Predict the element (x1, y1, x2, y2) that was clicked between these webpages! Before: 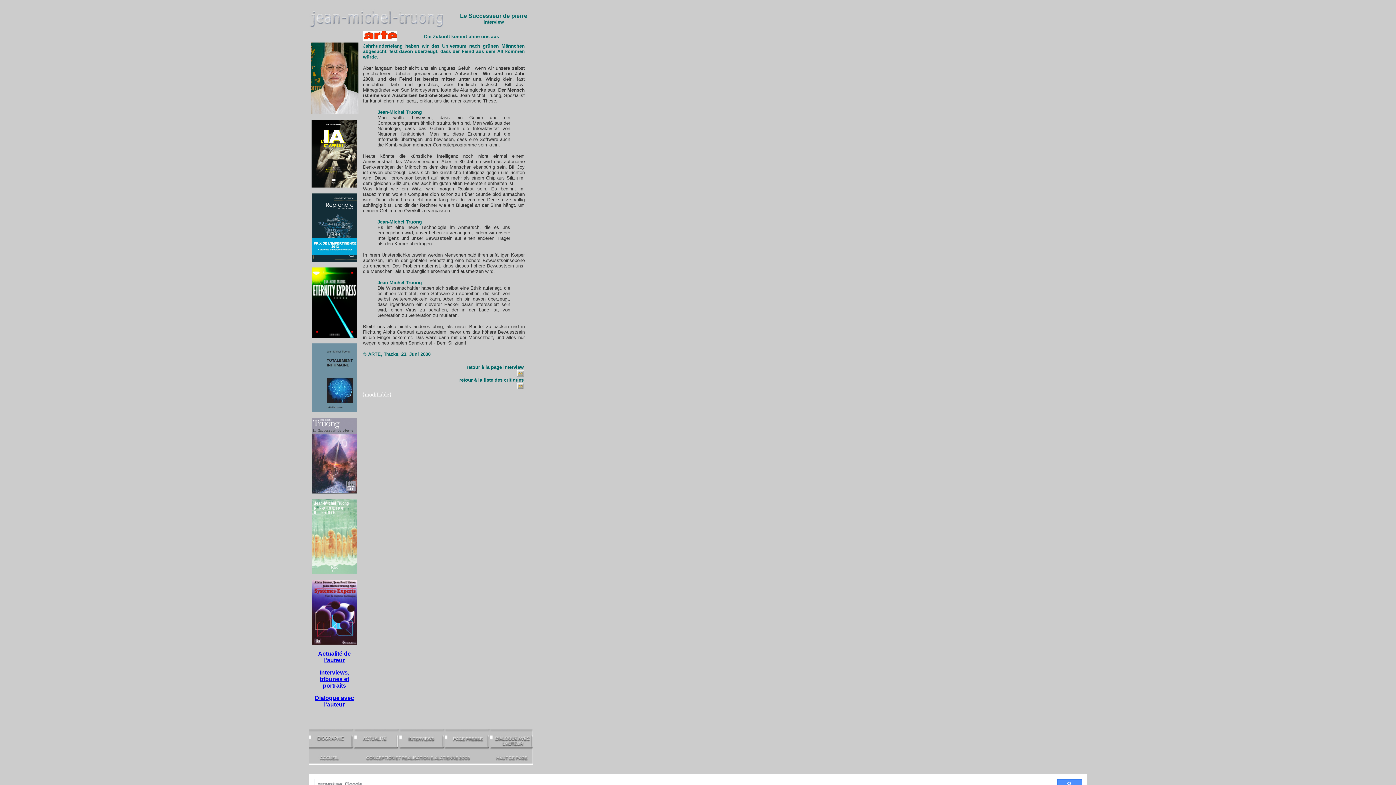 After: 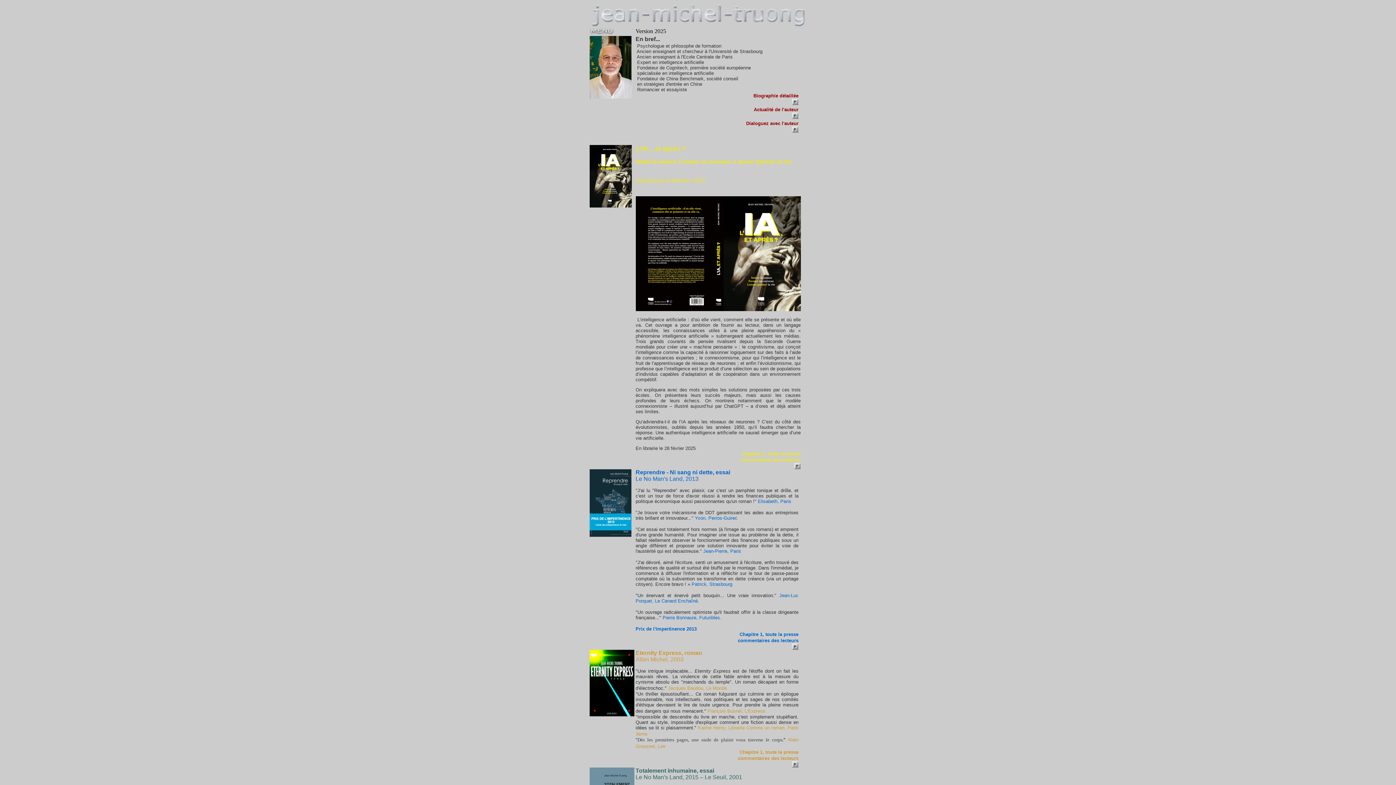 Action: bbox: (308, 11, 444, 15)